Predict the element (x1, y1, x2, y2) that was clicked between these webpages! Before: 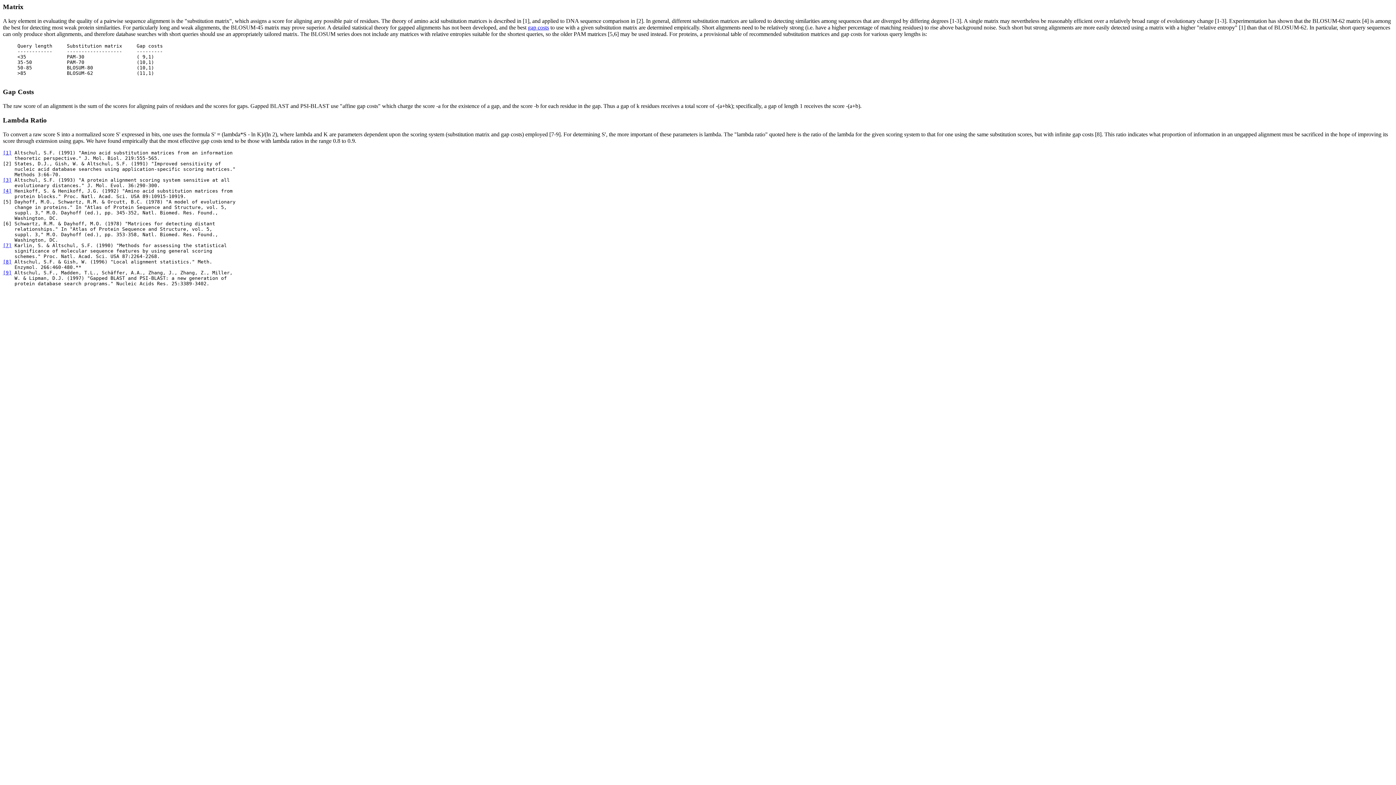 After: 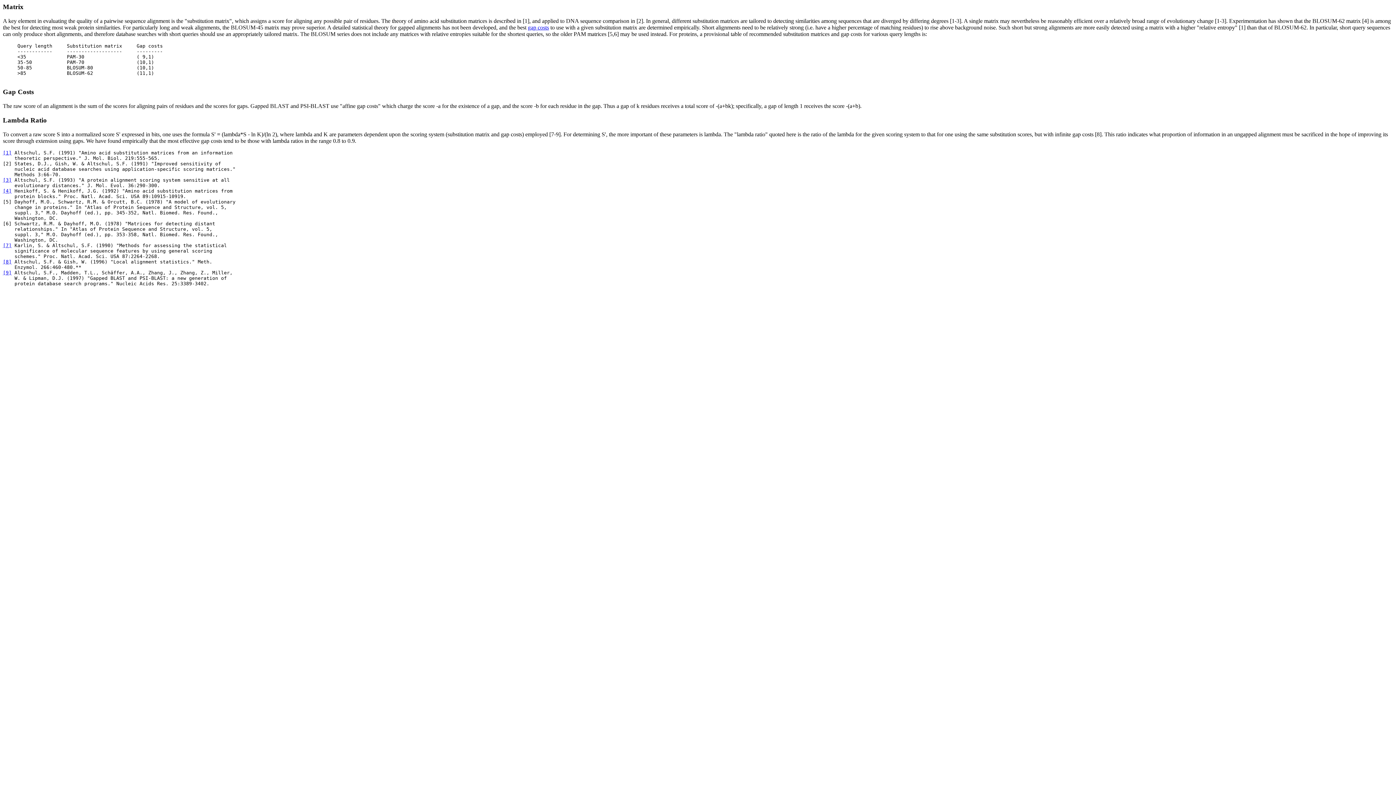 Action: label: Lambda Ratio bbox: (2, 116, 46, 123)